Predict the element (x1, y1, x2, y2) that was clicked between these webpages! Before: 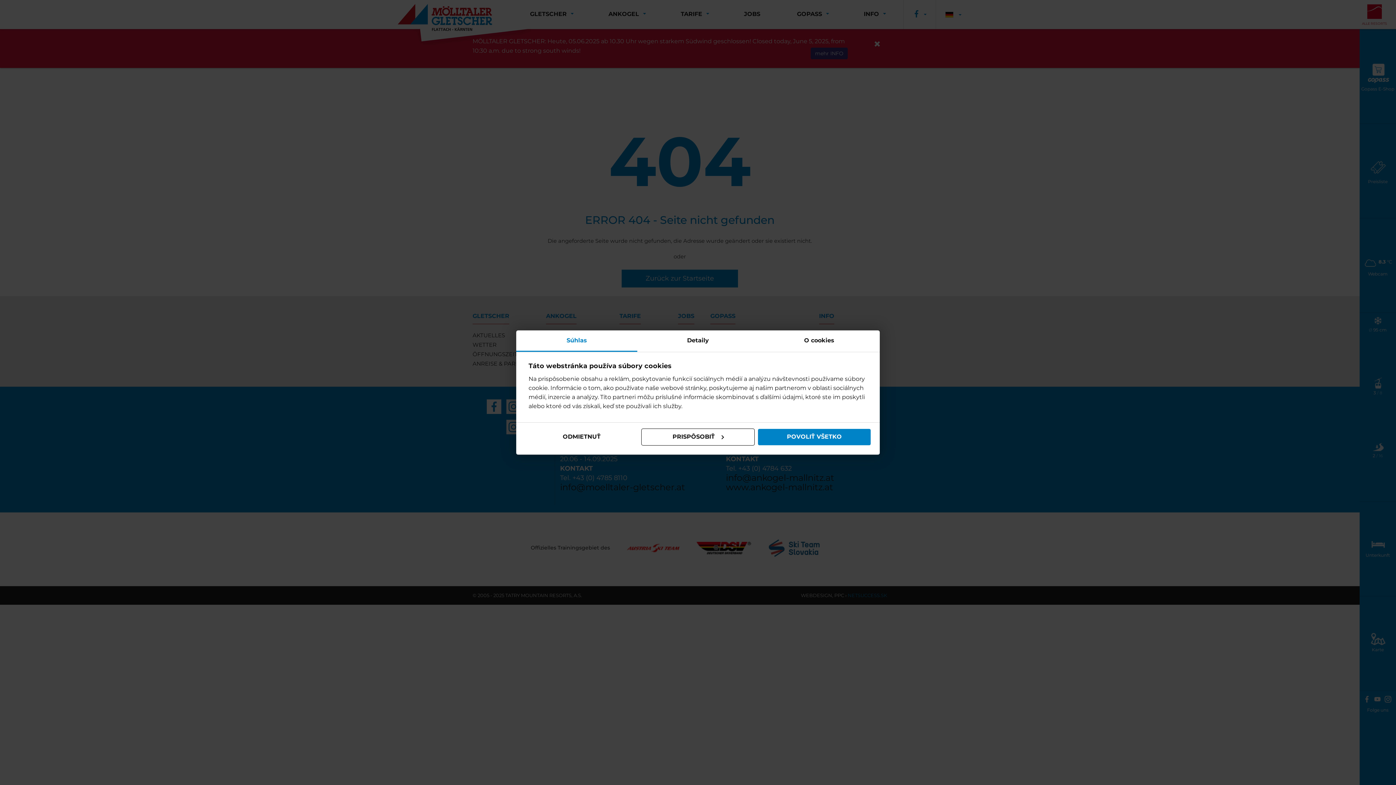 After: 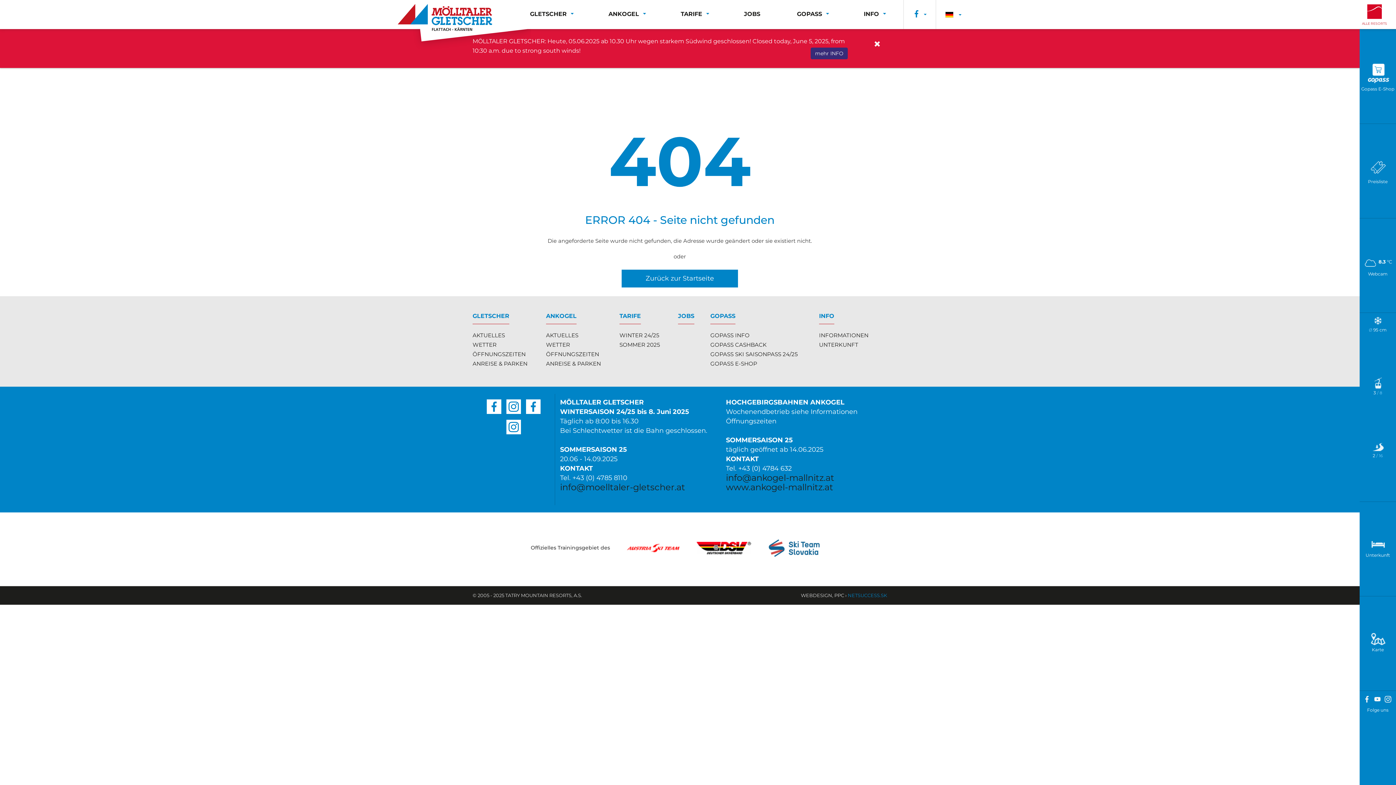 Action: bbox: (757, 428, 871, 445) label: POVOLIŤ VŠETKO